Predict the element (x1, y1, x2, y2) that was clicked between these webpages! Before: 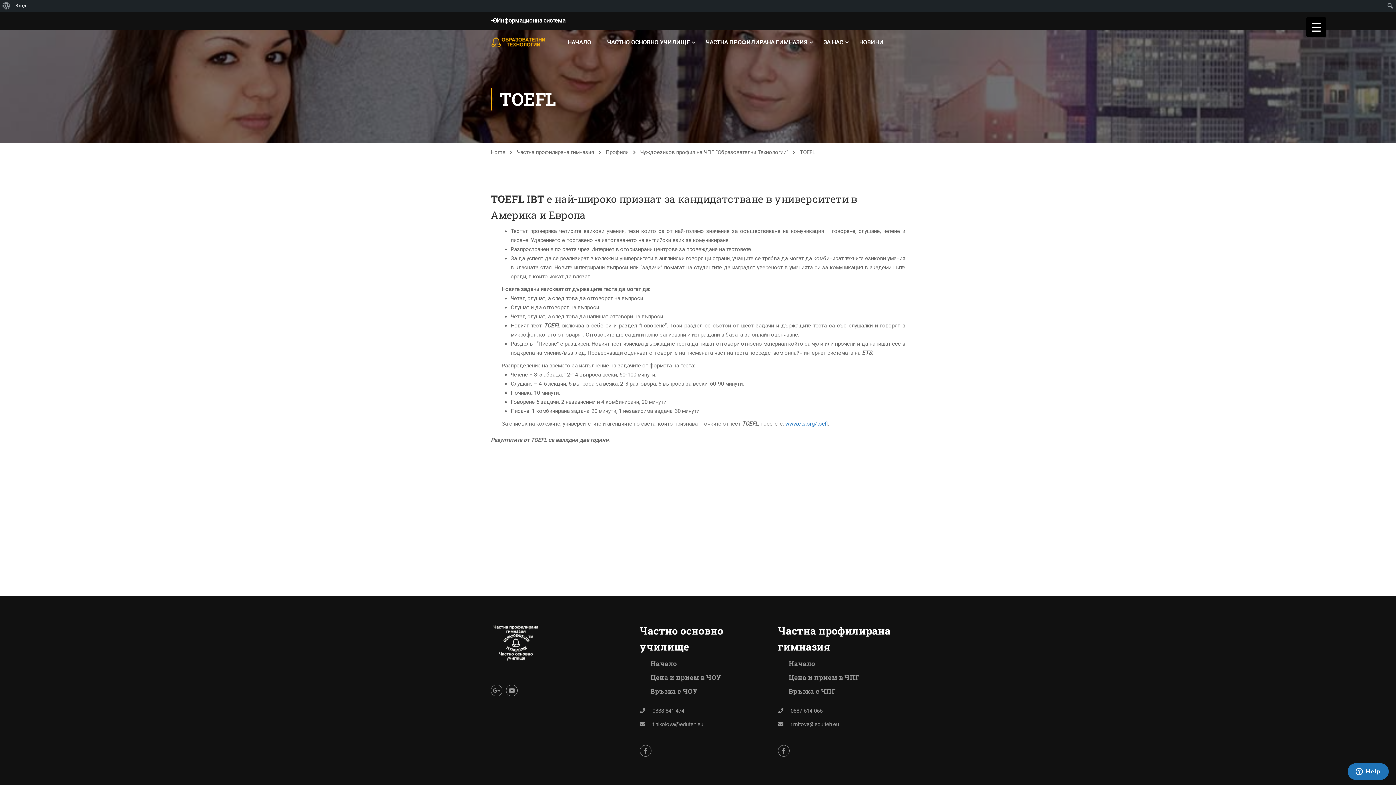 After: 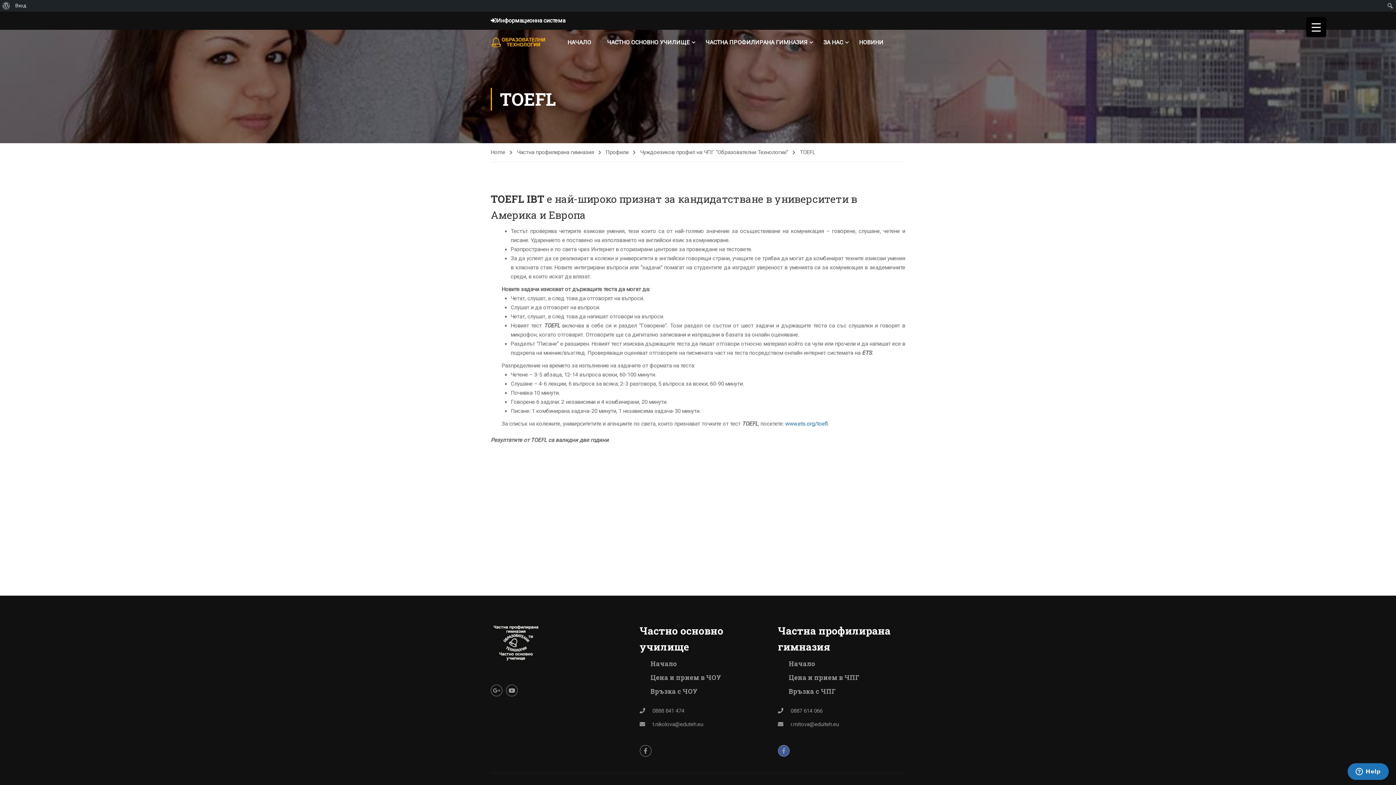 Action: bbox: (778, 745, 789, 757)